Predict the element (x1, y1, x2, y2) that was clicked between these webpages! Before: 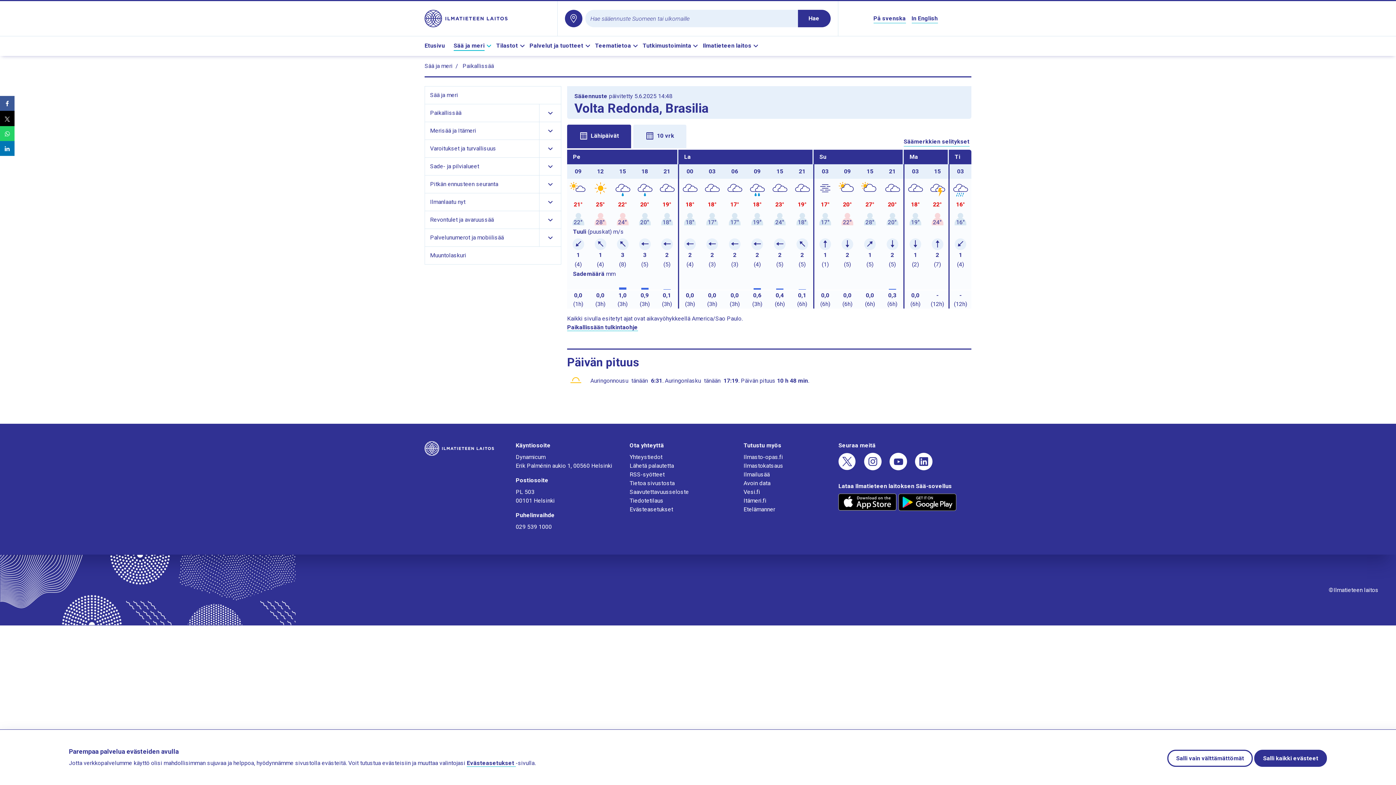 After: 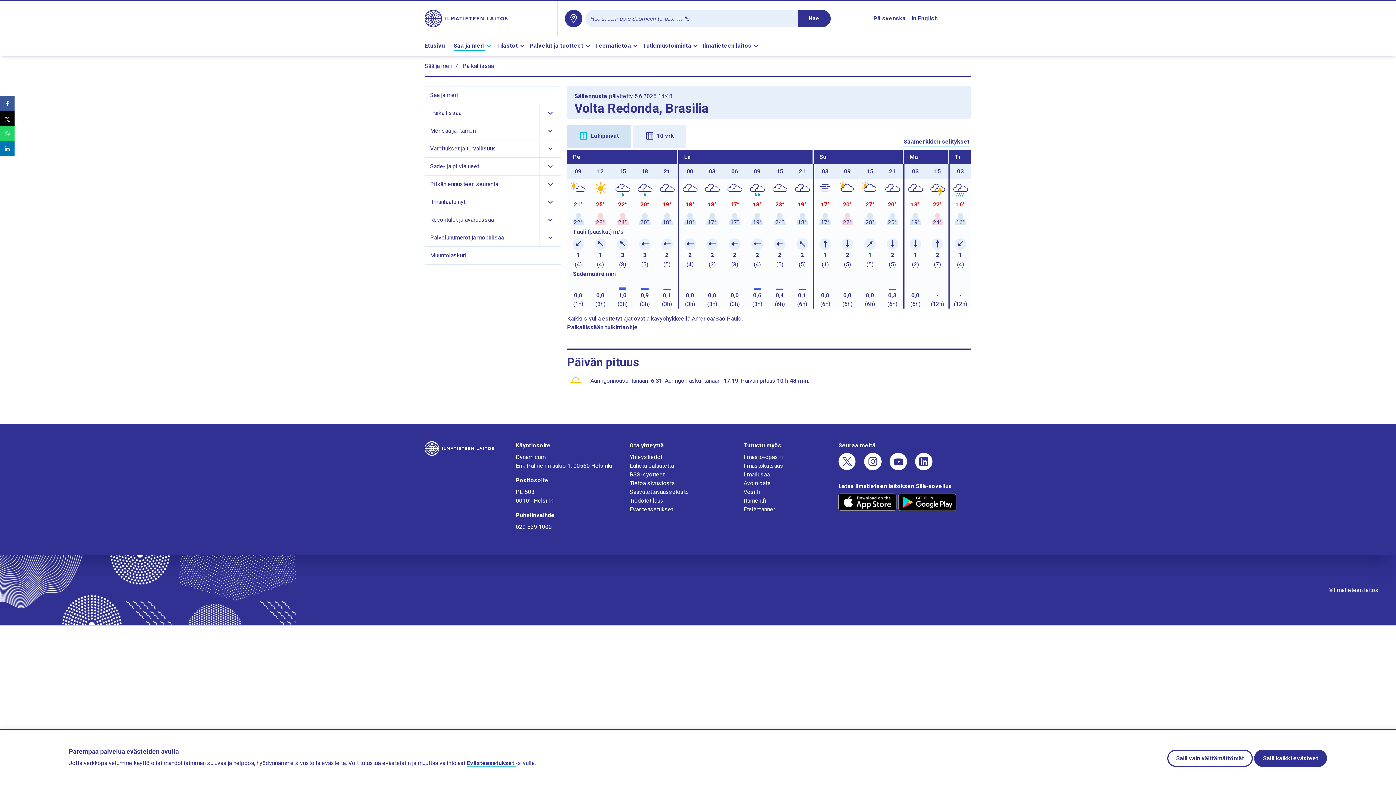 Action: label: Lähipäivät bbox: (567, 124, 631, 148)